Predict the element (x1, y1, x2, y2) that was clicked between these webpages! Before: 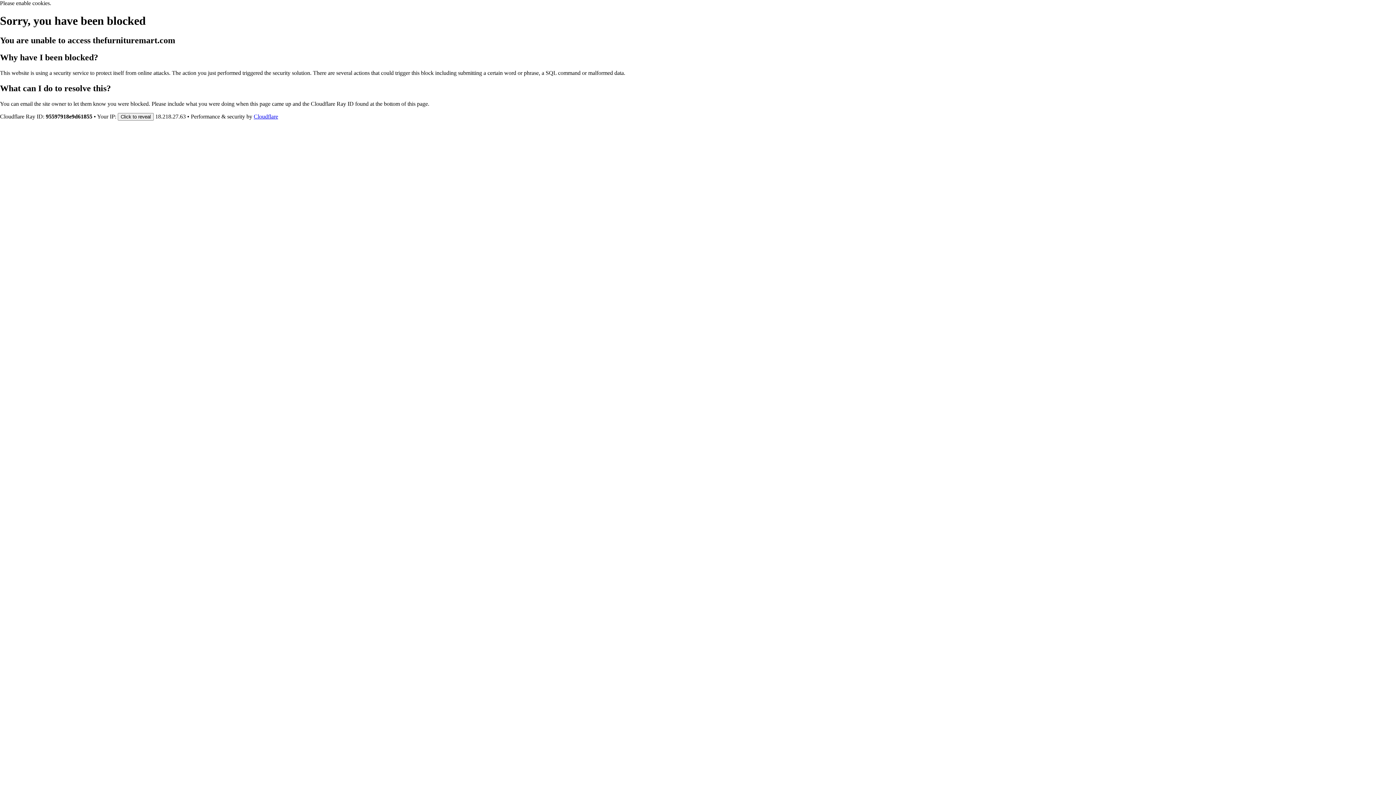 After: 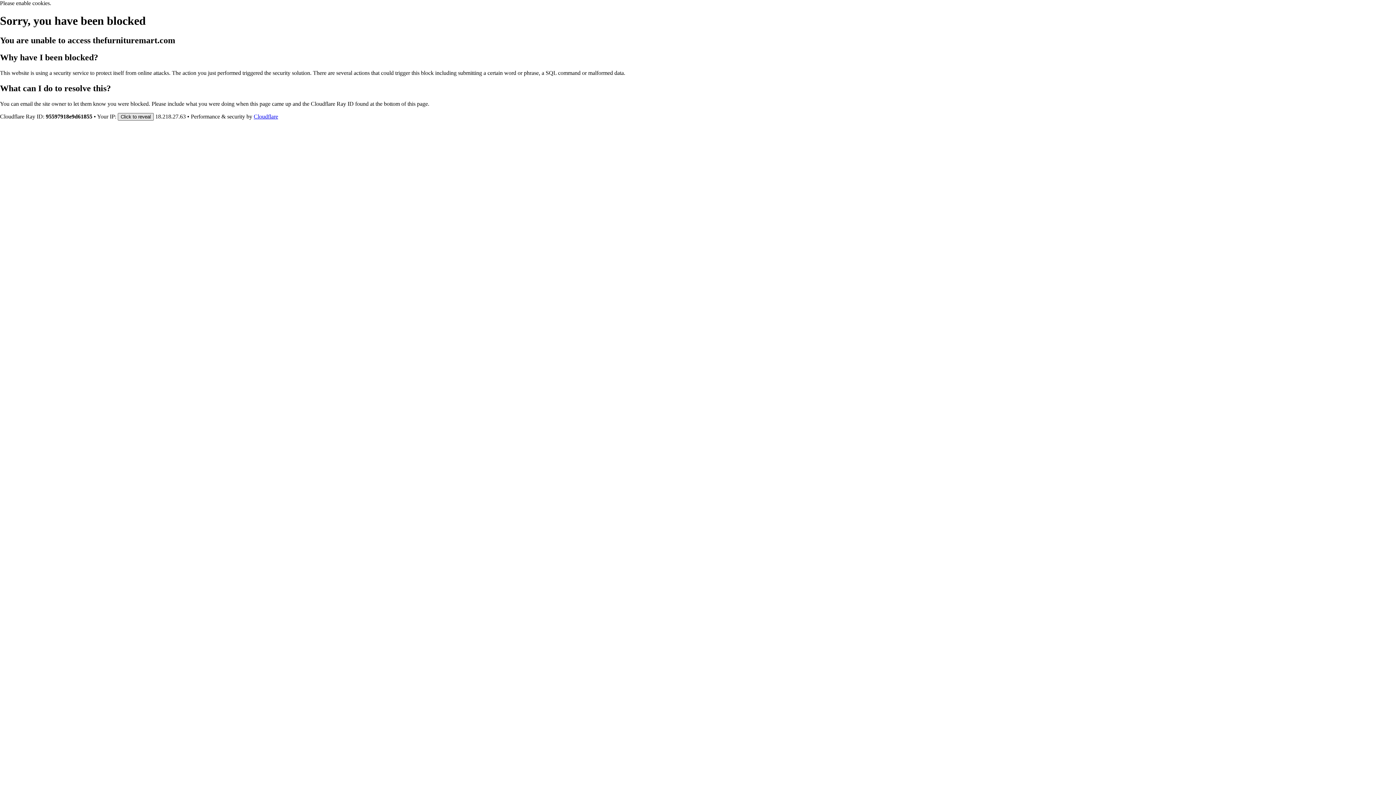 Action: bbox: (117, 112, 153, 120) label: Click to reveal